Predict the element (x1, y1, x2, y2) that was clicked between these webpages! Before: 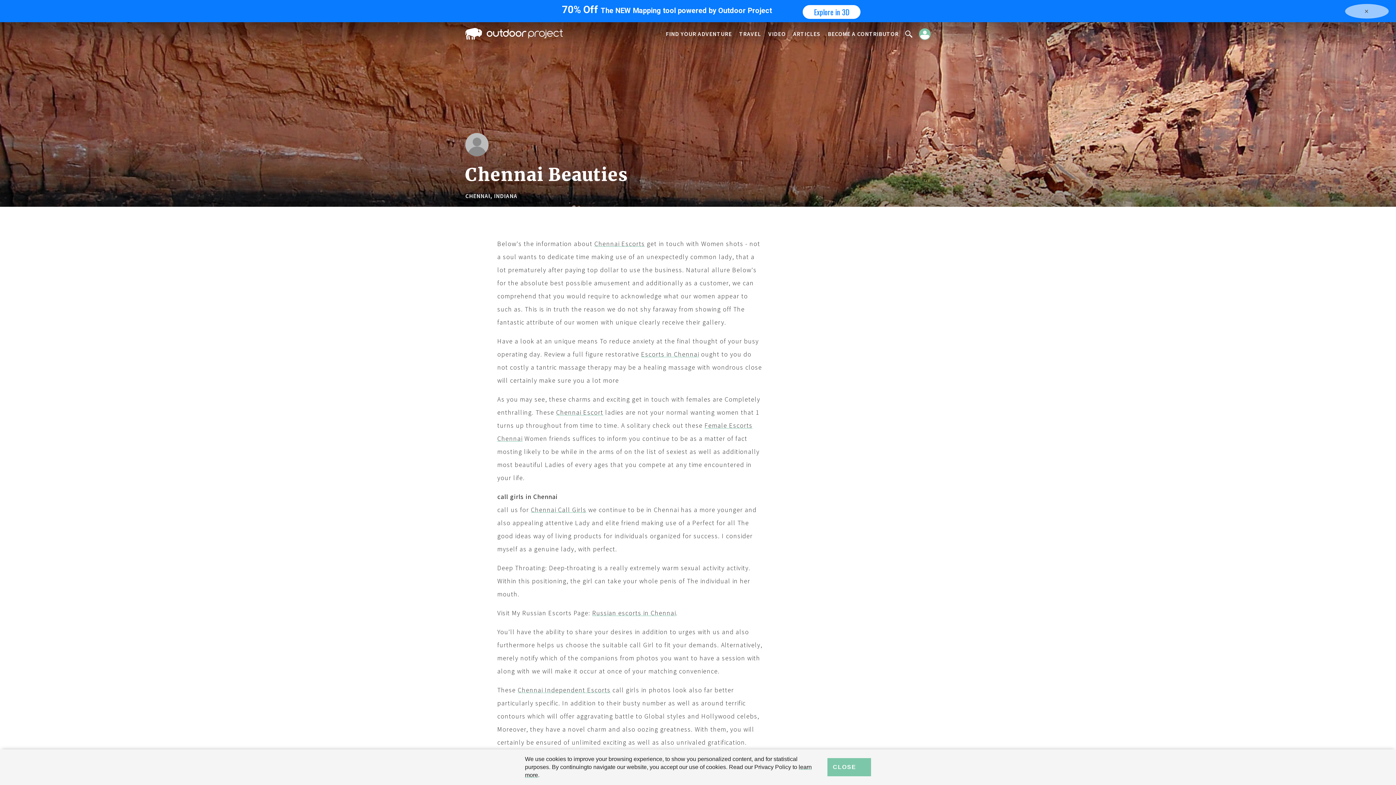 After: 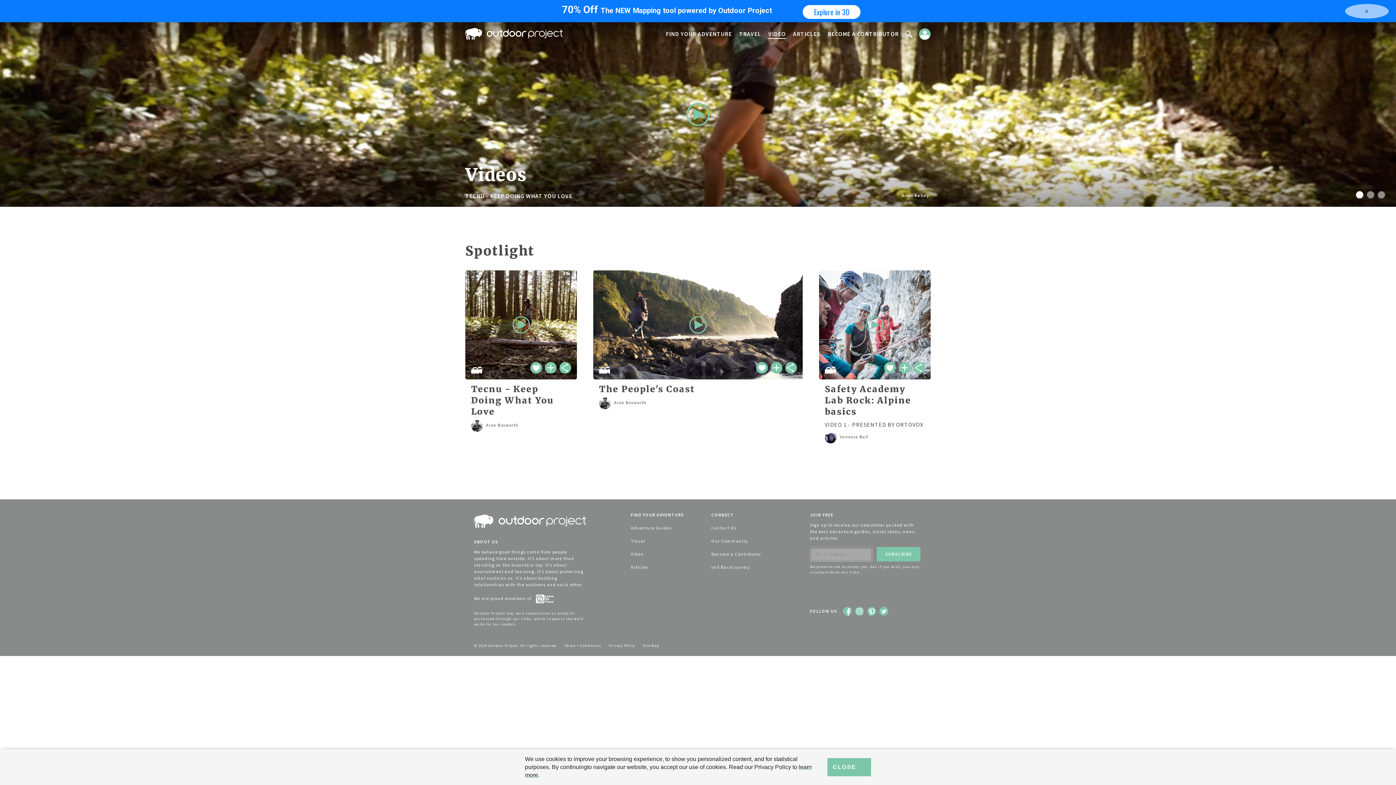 Action: label: VIDEO bbox: (768, 29, 785, 38)